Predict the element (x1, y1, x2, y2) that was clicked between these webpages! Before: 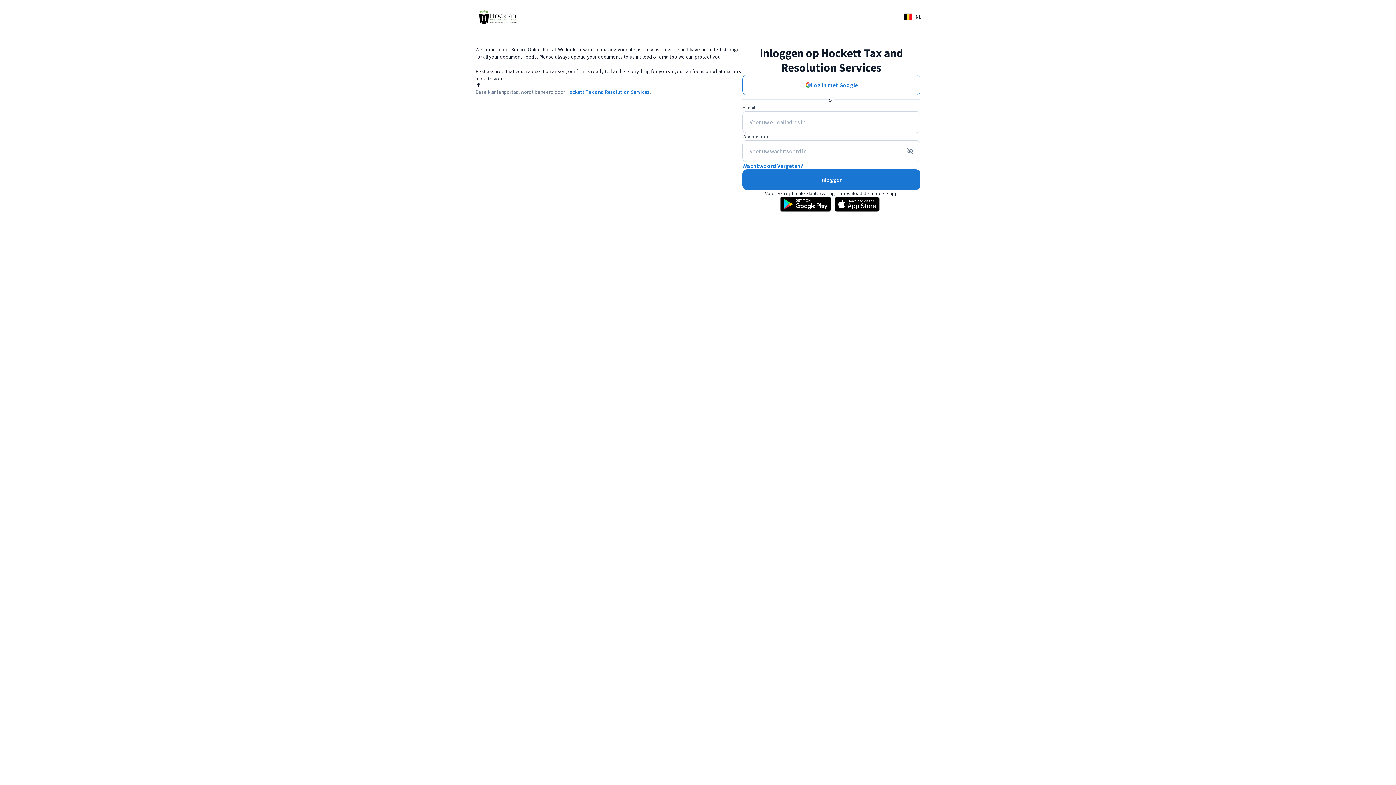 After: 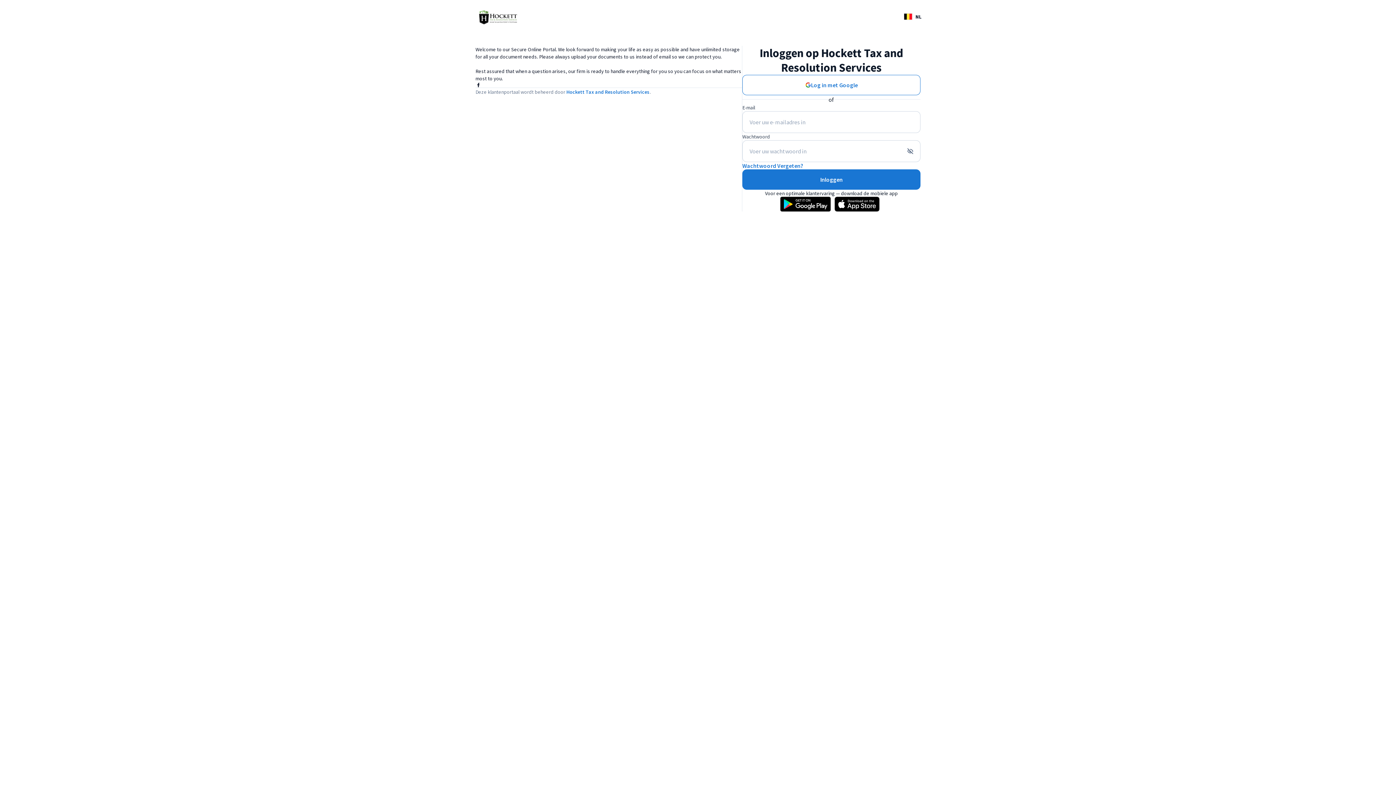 Action: bbox: (0, 45, 1396, 229) label: Welcome to our Secure Online Portal. We look forward to making your life as easy as possible and have unlimited storage for all your document needs. Please always upload your documents to us instead of email so we can protect you.

Rest assured that when a question arises, our firm is ready to handle everything for you so you can focus on what matters most to you.
Deze klantenportaal wordt beheerd door Hockett Tax and Resolution Services.
Inloggen op Hockett Tax and Resolution Services
Log in met Google
of
E-mail
Wachtwoord
Wachtwoord Vergeten?
Inloggen
Voor een optimale klantervaring — download de mobiele app